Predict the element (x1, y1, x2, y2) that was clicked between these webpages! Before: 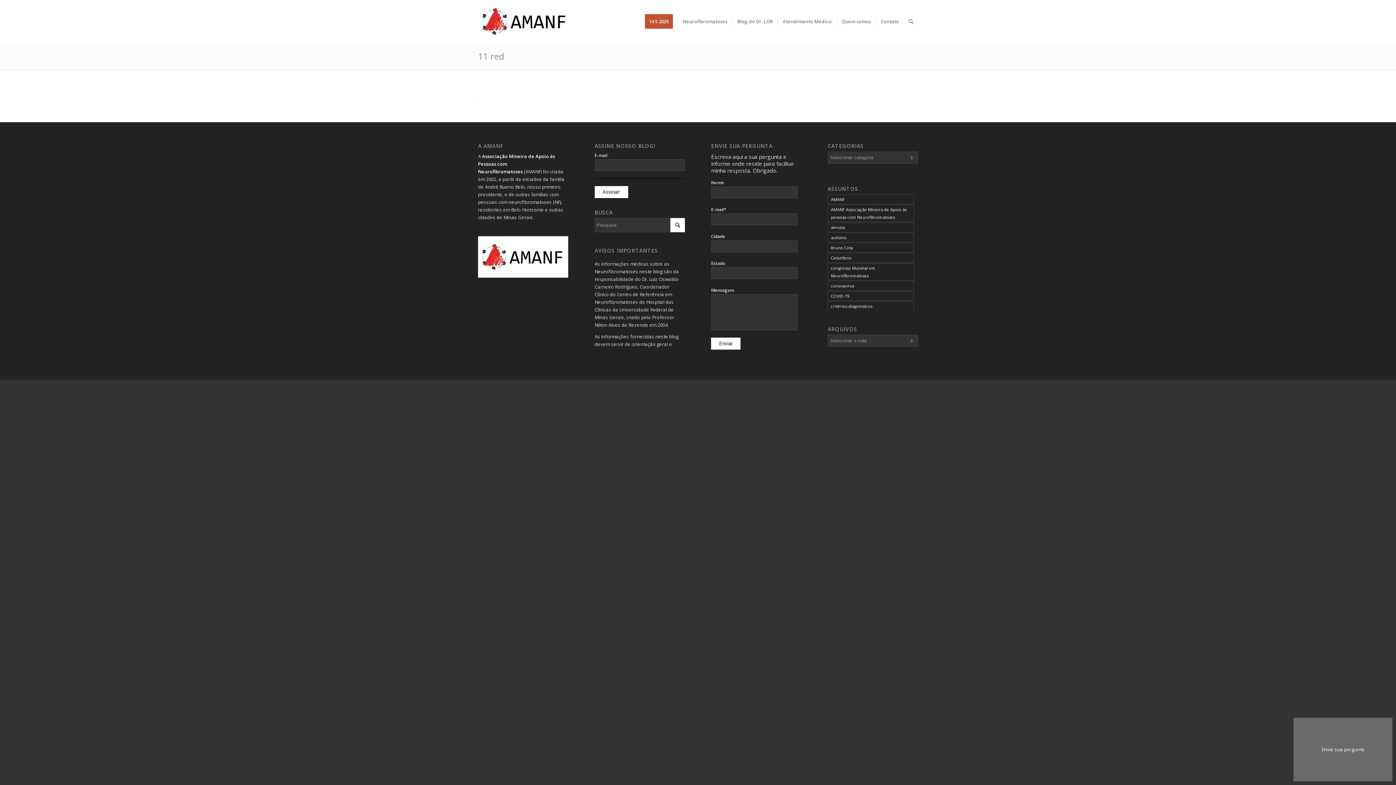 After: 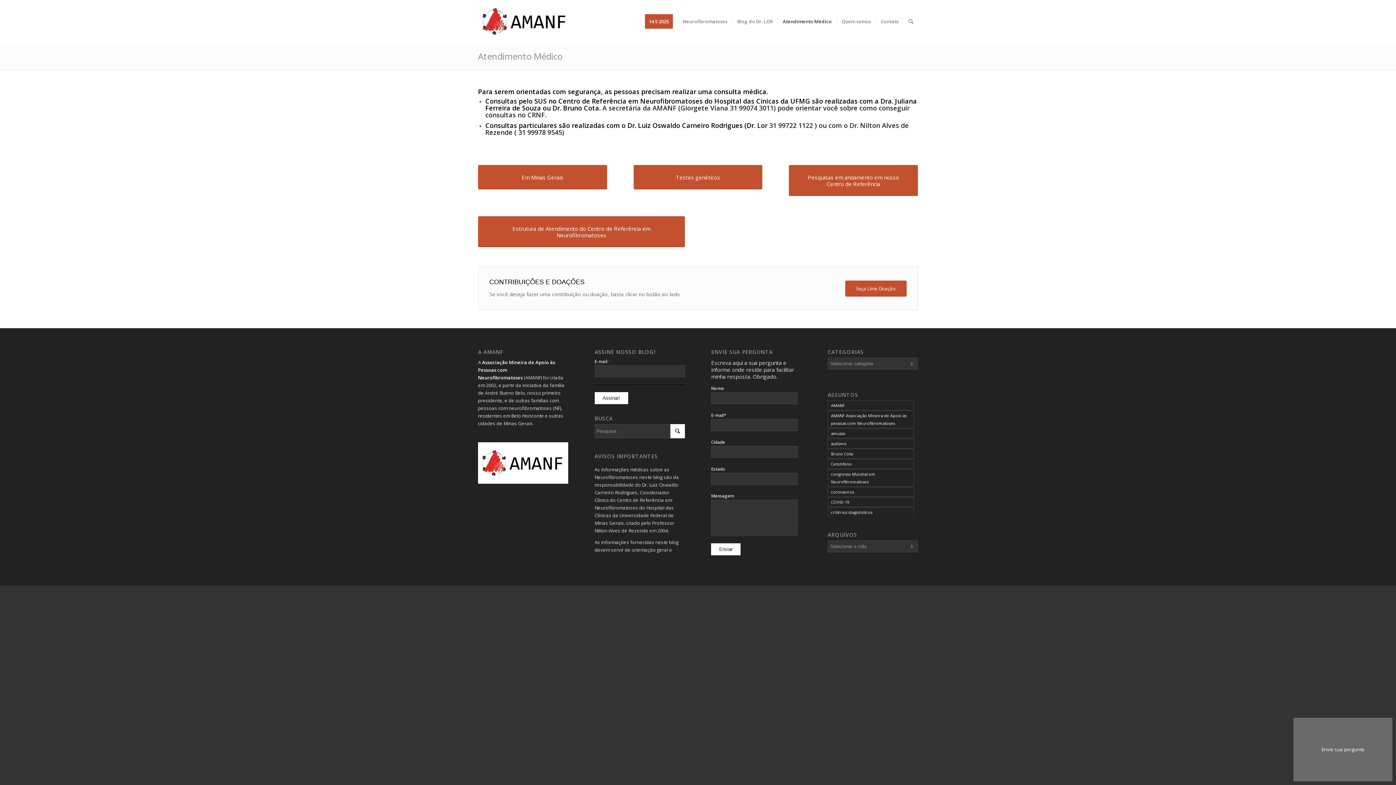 Action: bbox: (777, 0, 836, 42) label: Atendimento Médico